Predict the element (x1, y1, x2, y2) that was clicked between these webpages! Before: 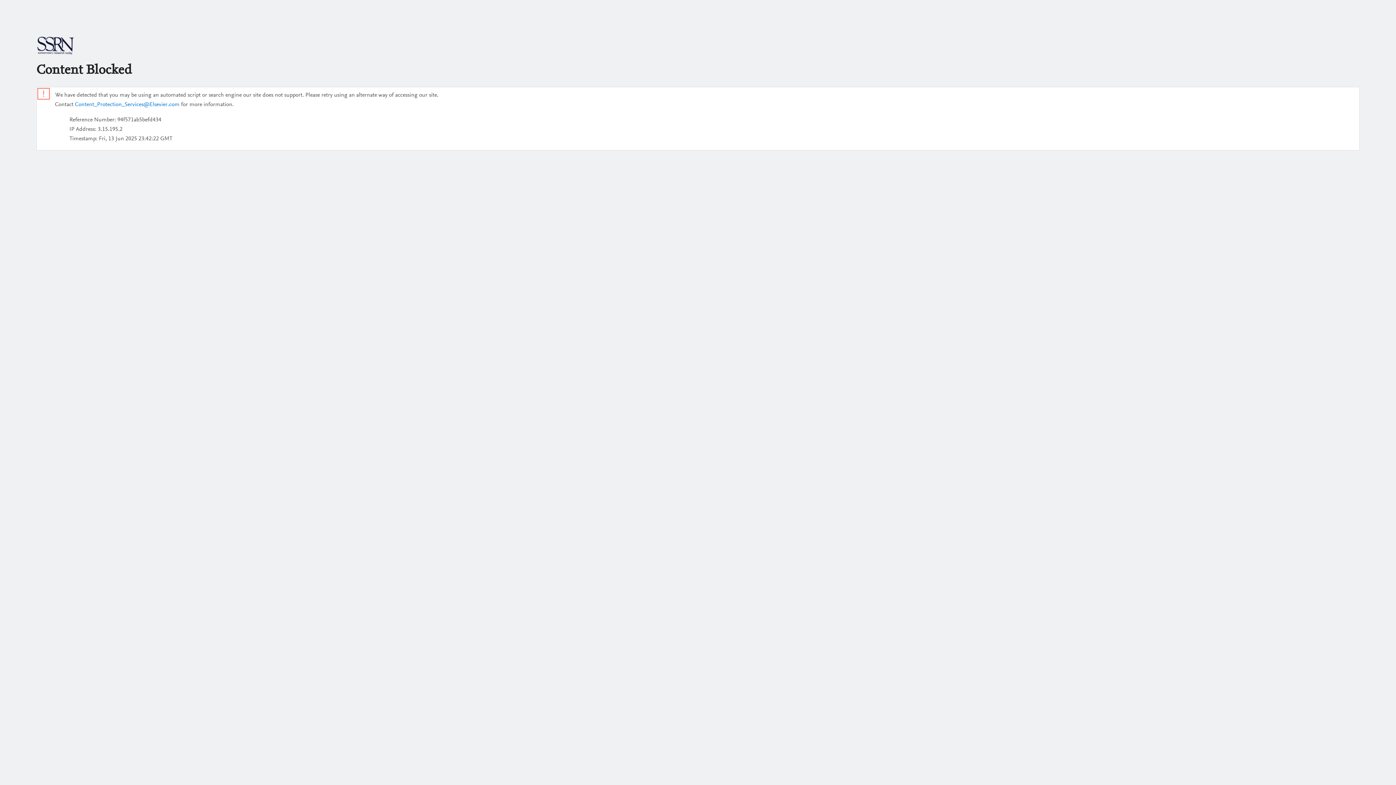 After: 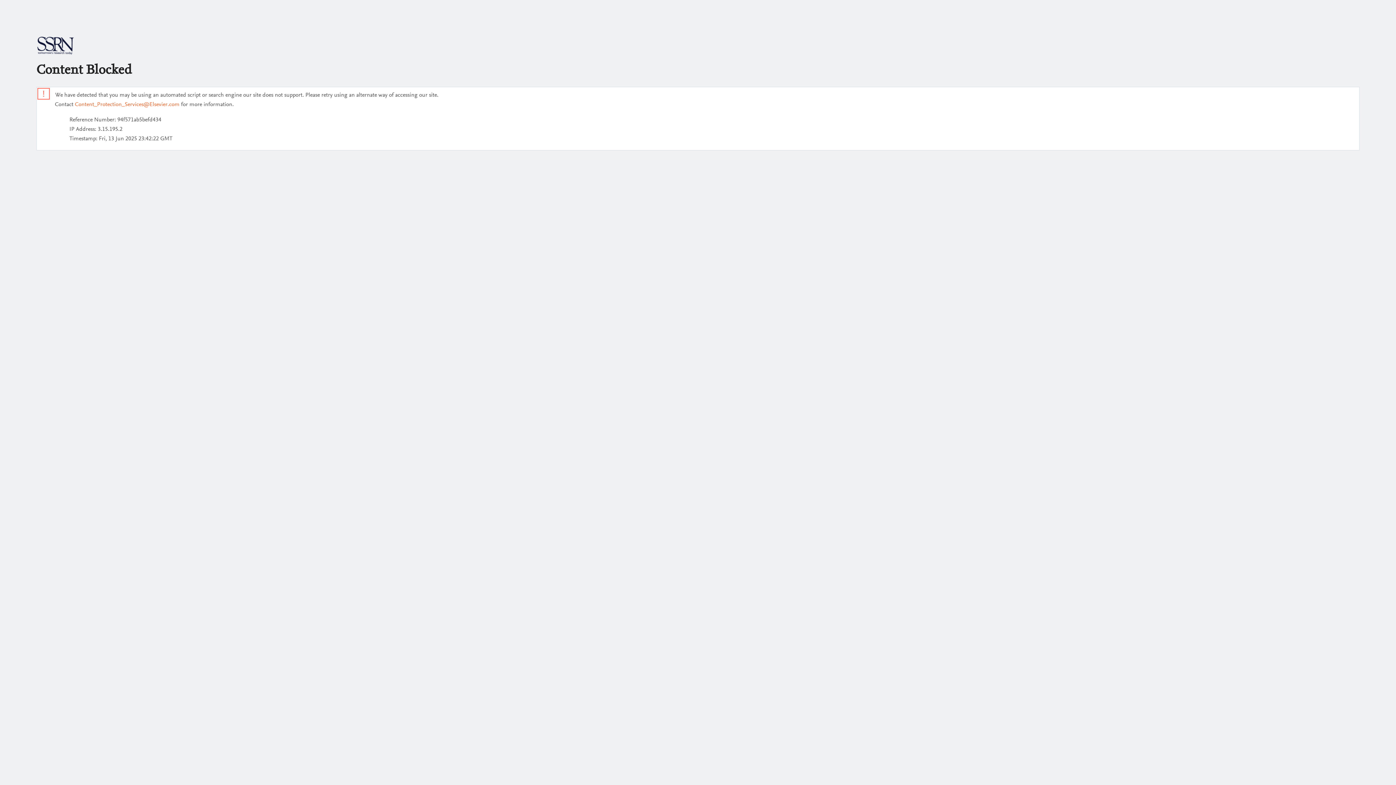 Action: label: Content_Protection_Services@Elsevier.com bbox: (74, 101, 179, 107)